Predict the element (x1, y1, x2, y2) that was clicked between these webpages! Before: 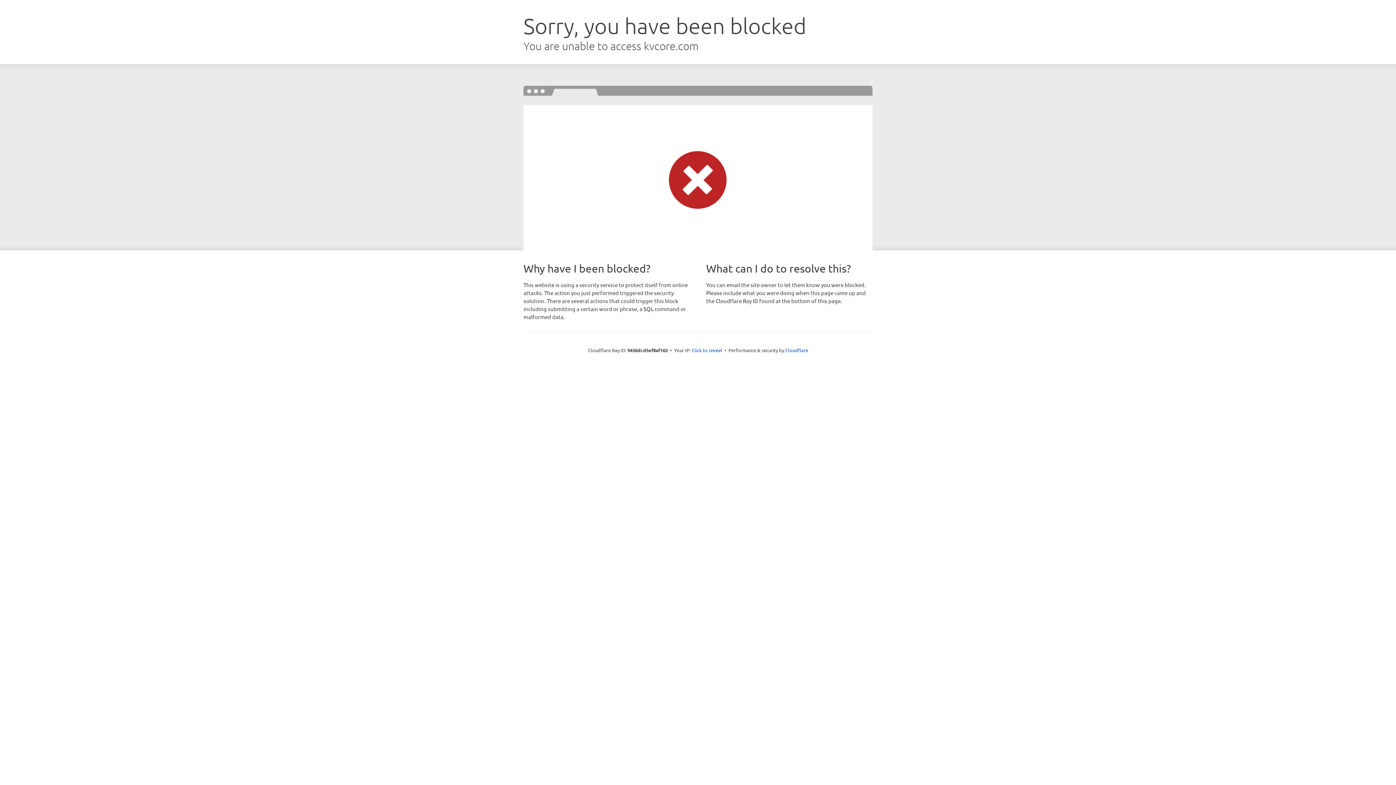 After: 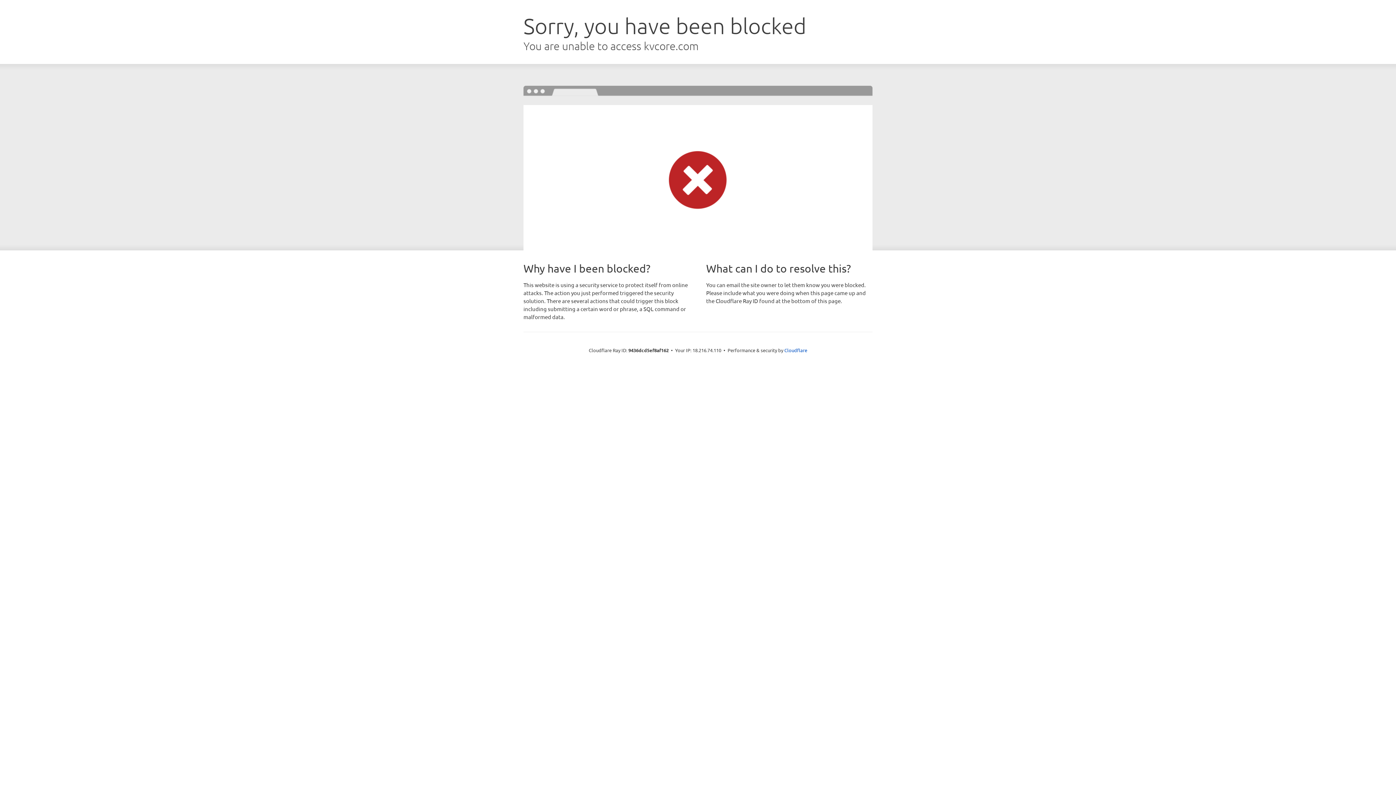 Action: label: Click to reveal bbox: (691, 346, 722, 353)